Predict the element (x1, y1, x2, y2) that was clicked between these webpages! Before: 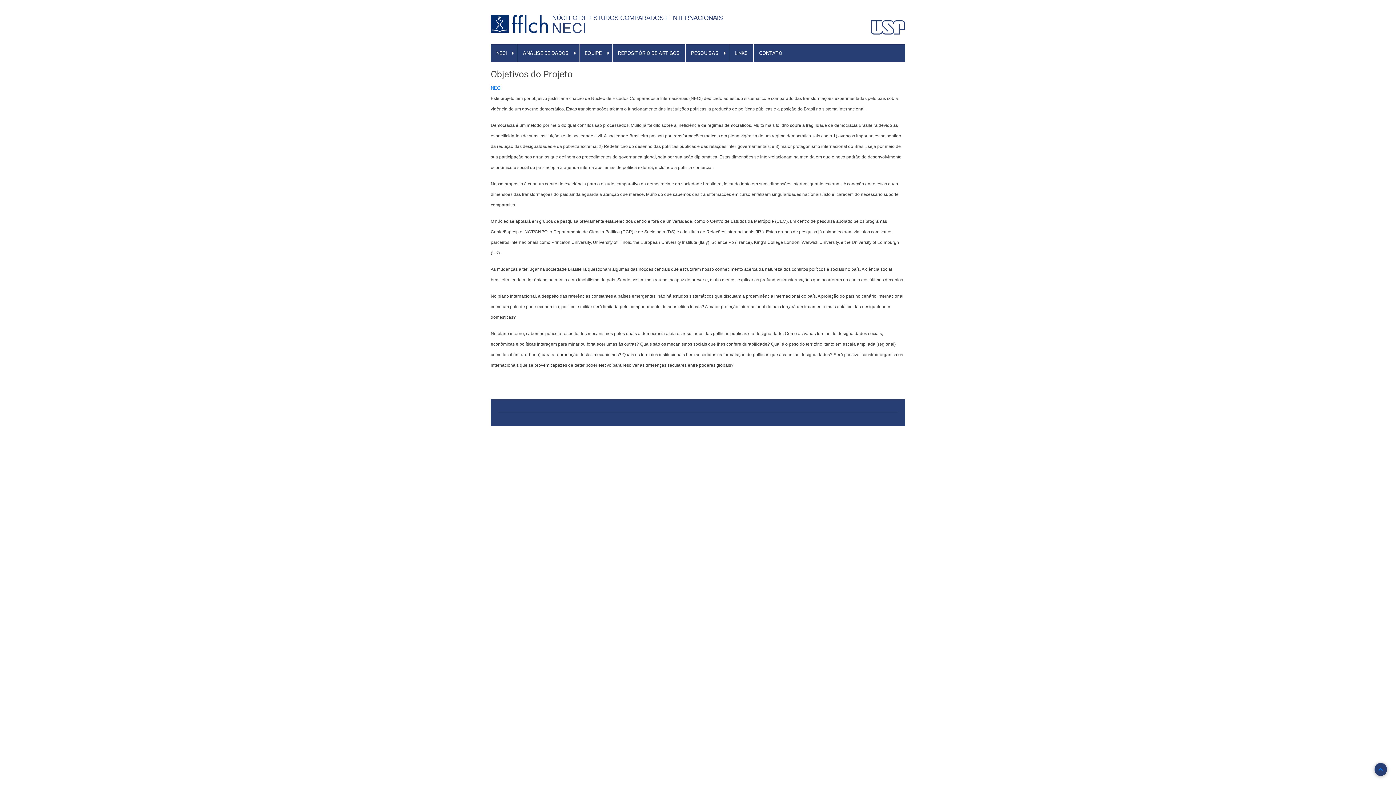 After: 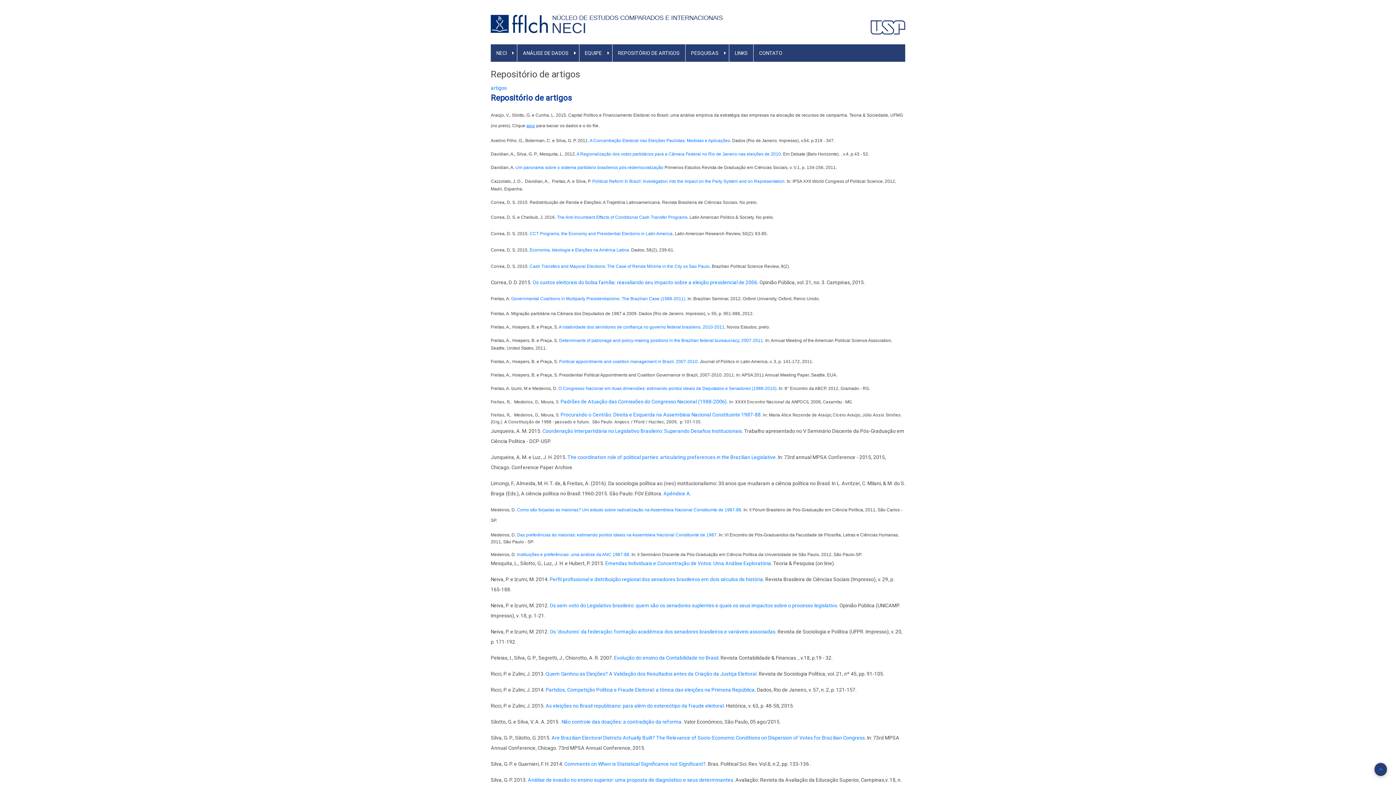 Action: label: REPOSITÓRIO DE ARTIGOS bbox: (612, 44, 685, 61)